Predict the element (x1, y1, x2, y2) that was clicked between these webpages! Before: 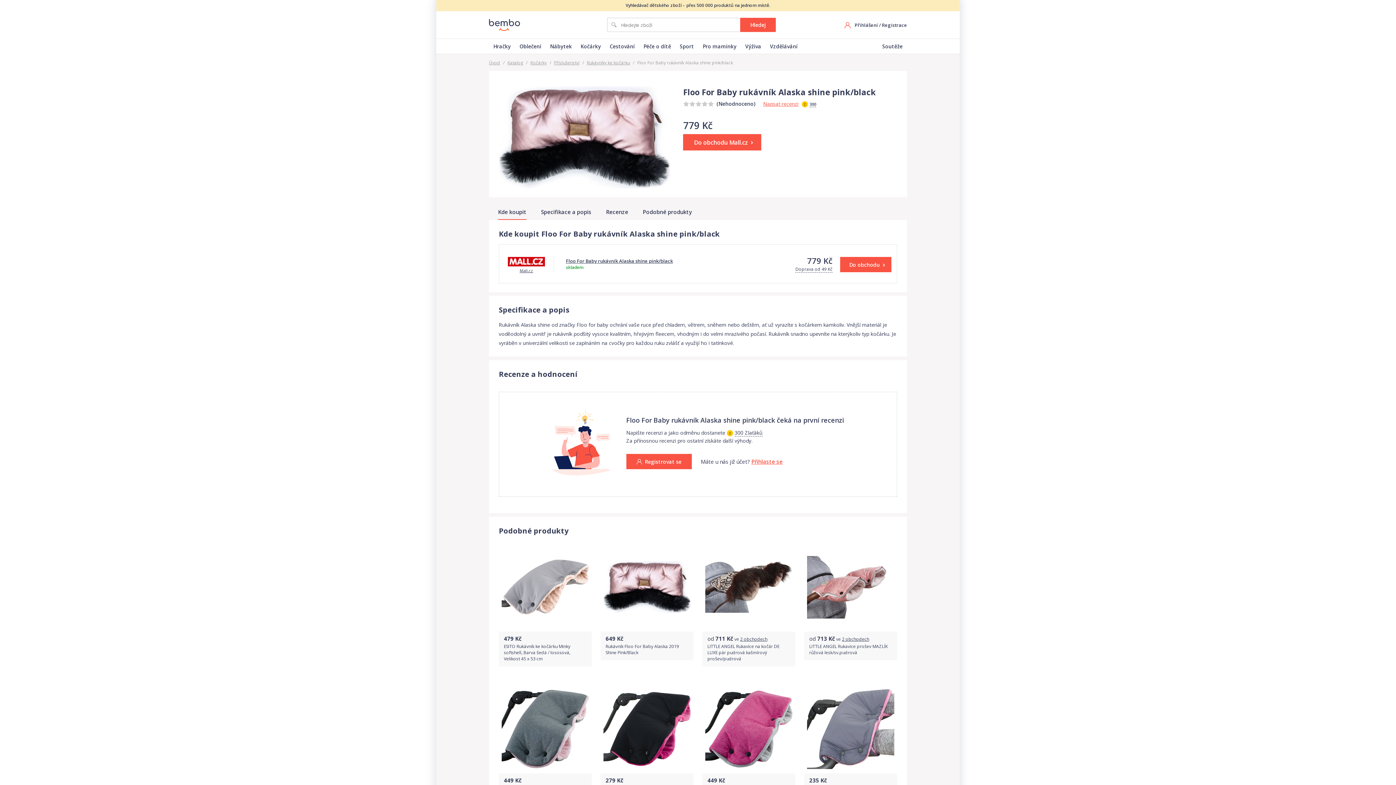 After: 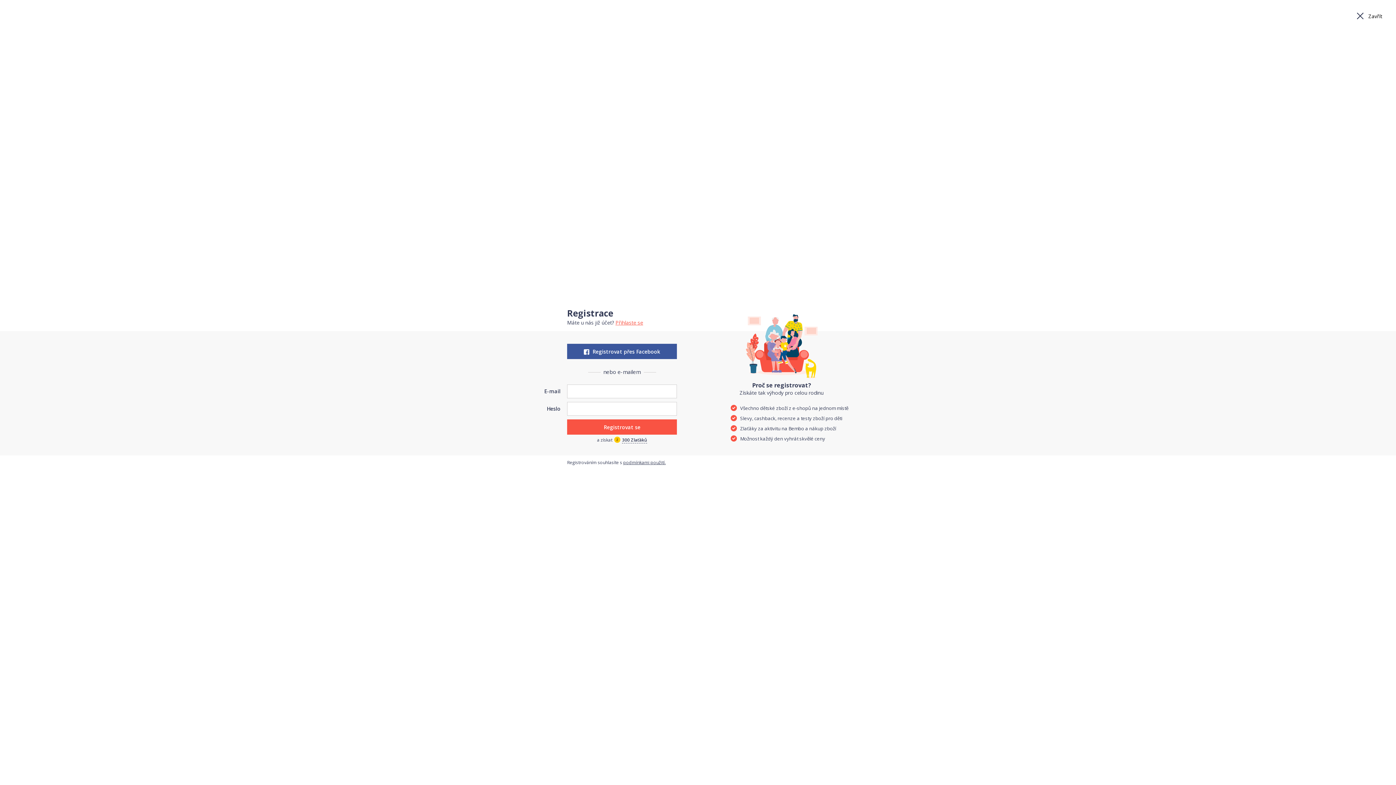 Action: label: Registrace bbox: (882, 21, 907, 28)